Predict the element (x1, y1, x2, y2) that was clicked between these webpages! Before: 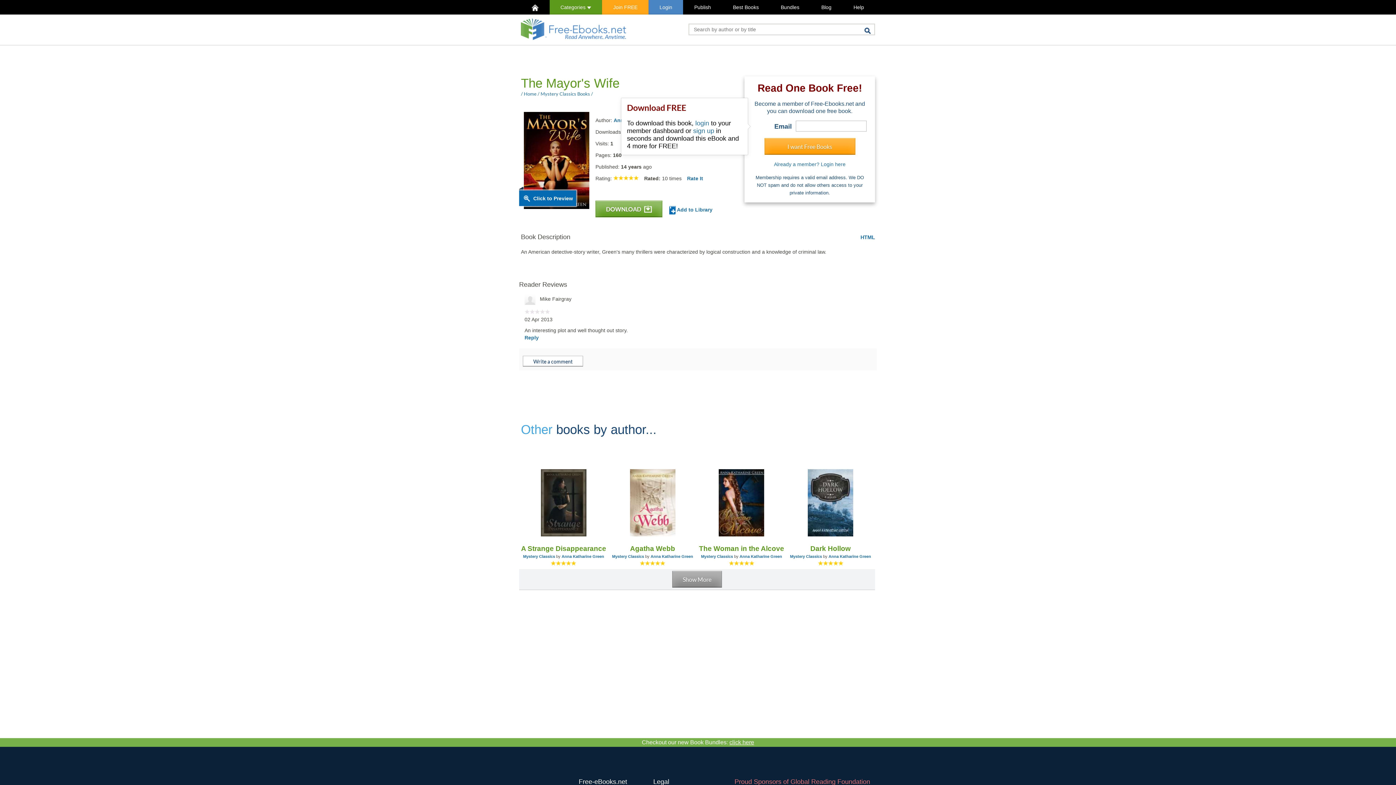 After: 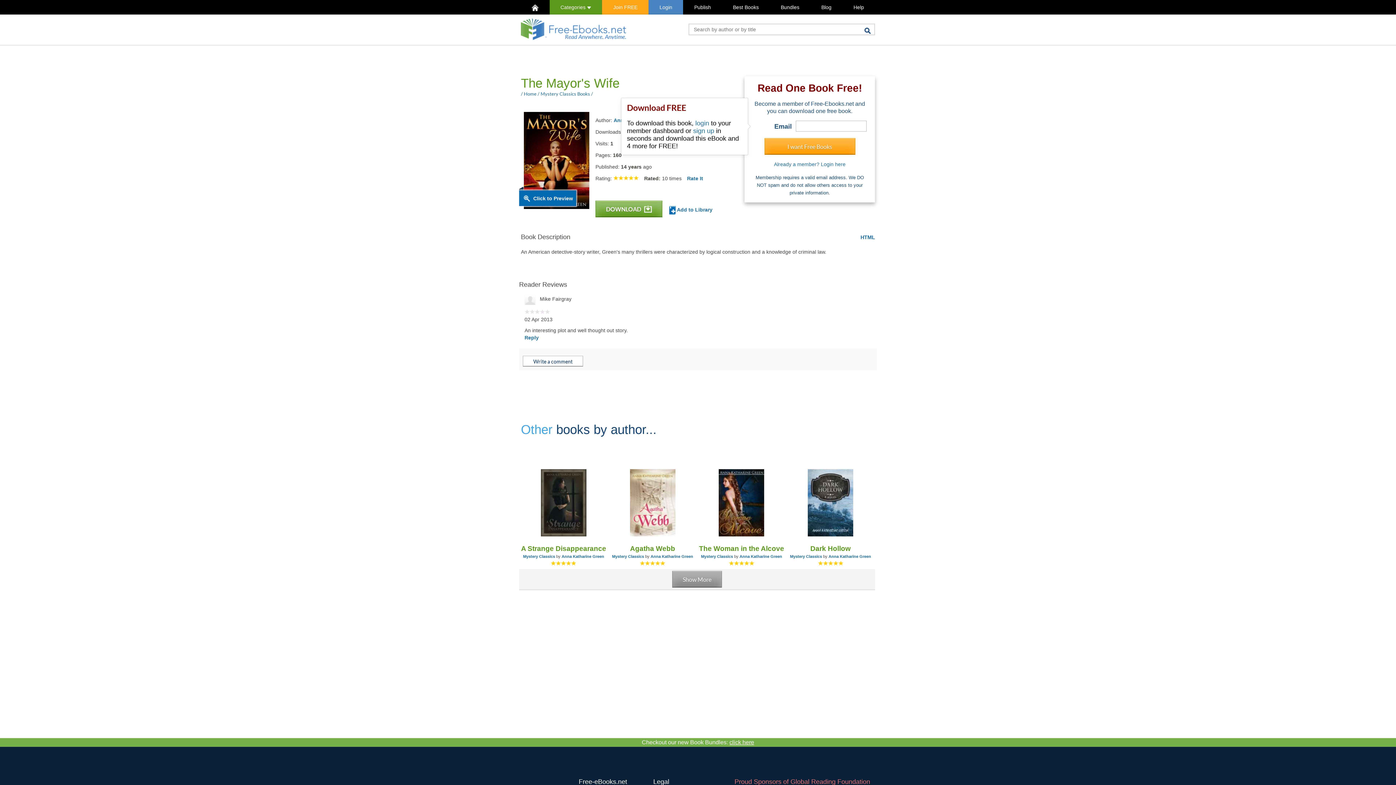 Action: bbox: (595, 200, 662, 217) label: DOWNLOAD 